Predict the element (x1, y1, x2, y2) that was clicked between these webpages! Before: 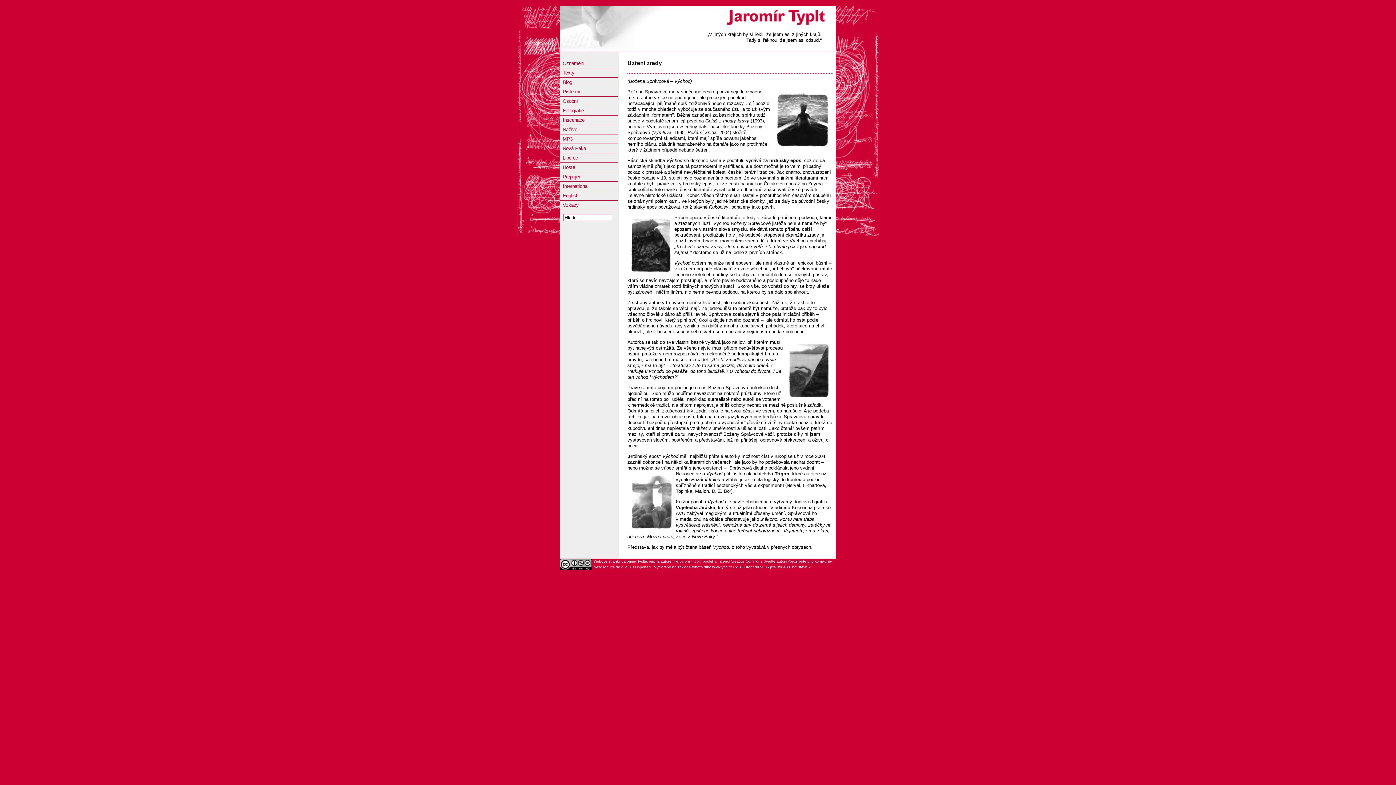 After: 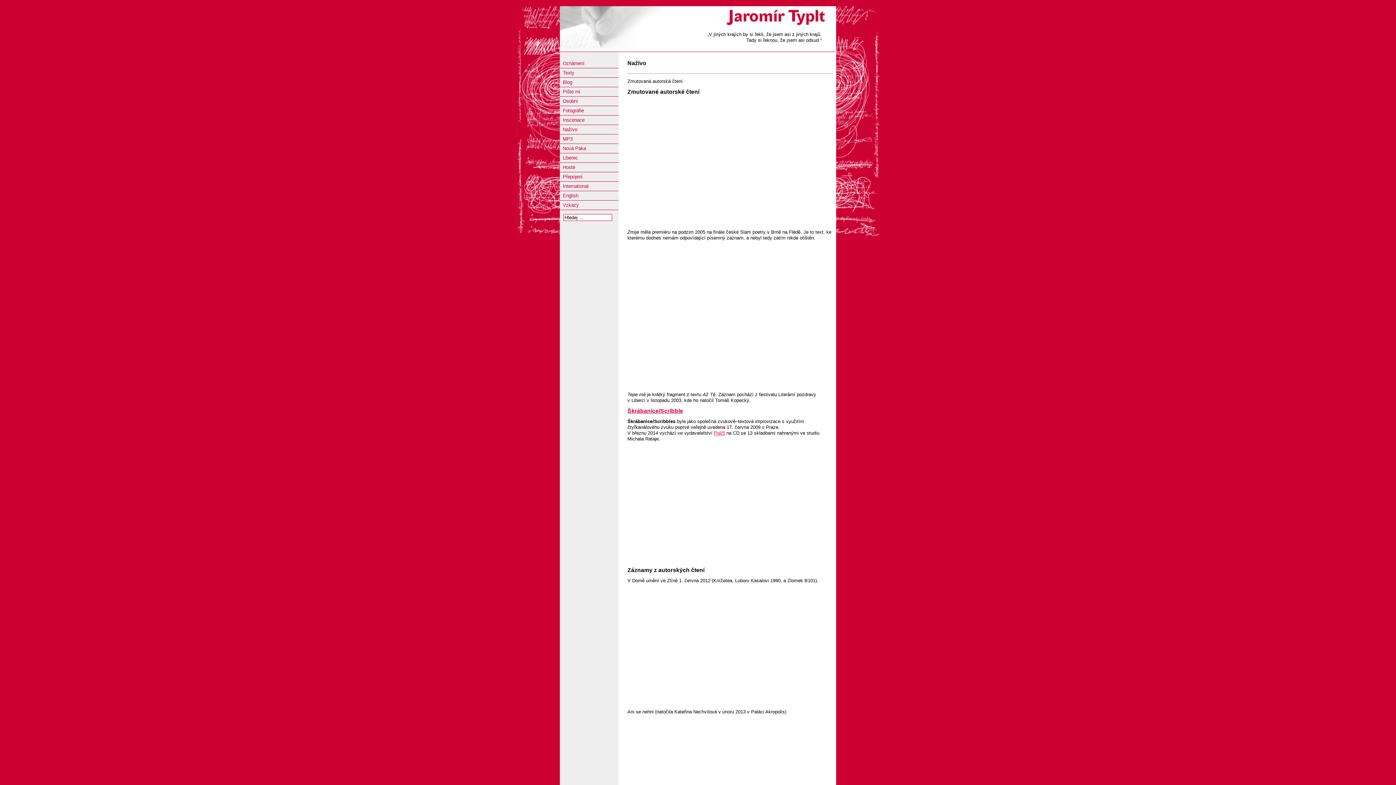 Action: label: Naživo bbox: (560, 125, 618, 134)